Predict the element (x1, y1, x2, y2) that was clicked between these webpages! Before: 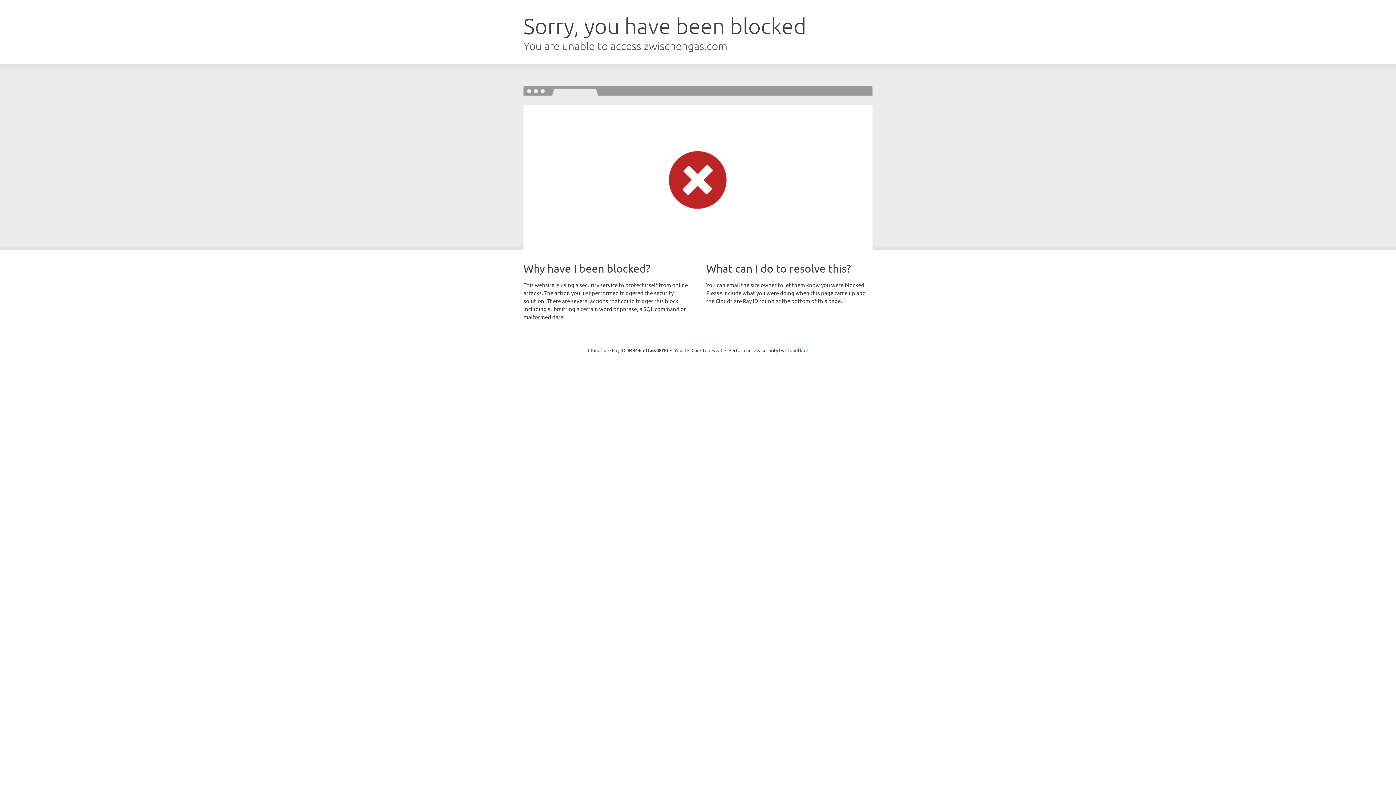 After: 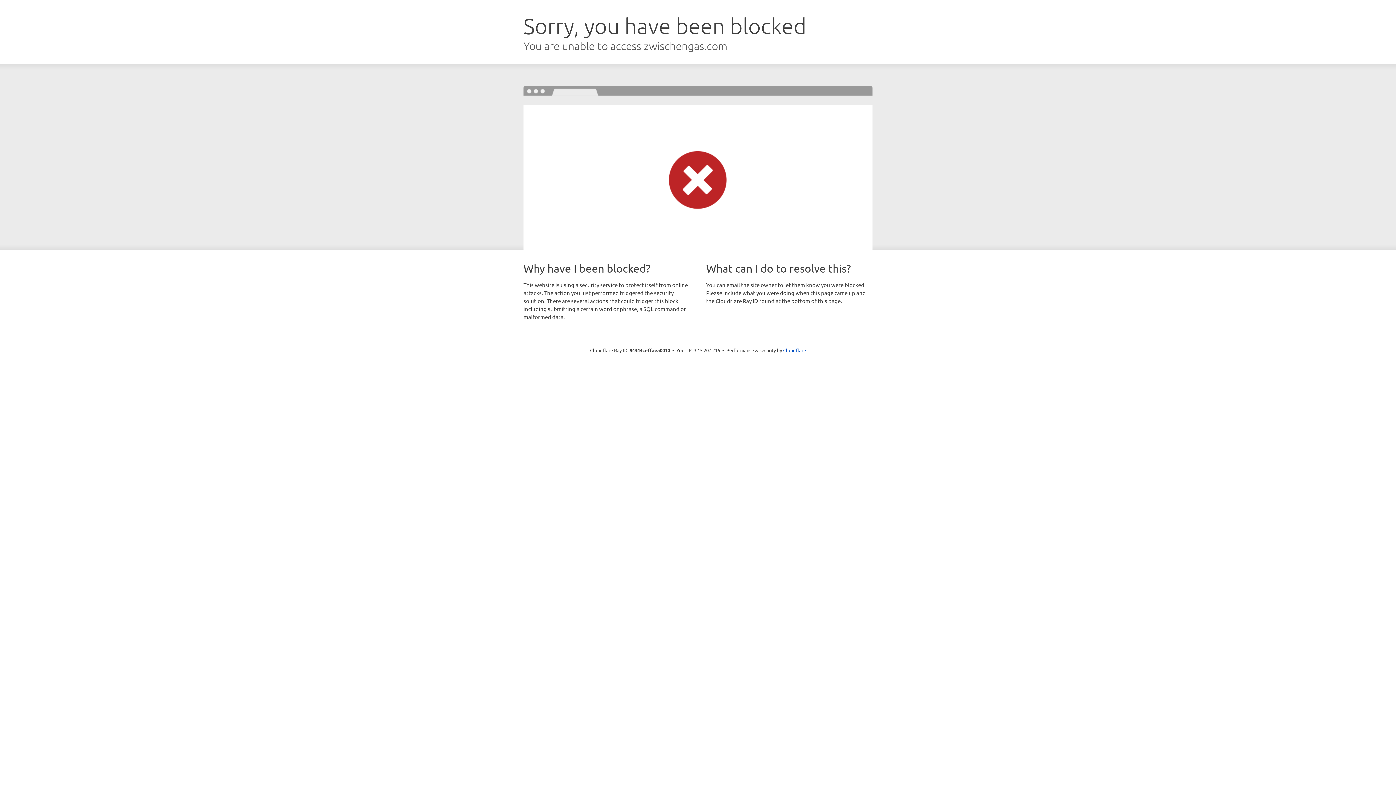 Action: label: Click to reveal bbox: (691, 346, 722, 353)